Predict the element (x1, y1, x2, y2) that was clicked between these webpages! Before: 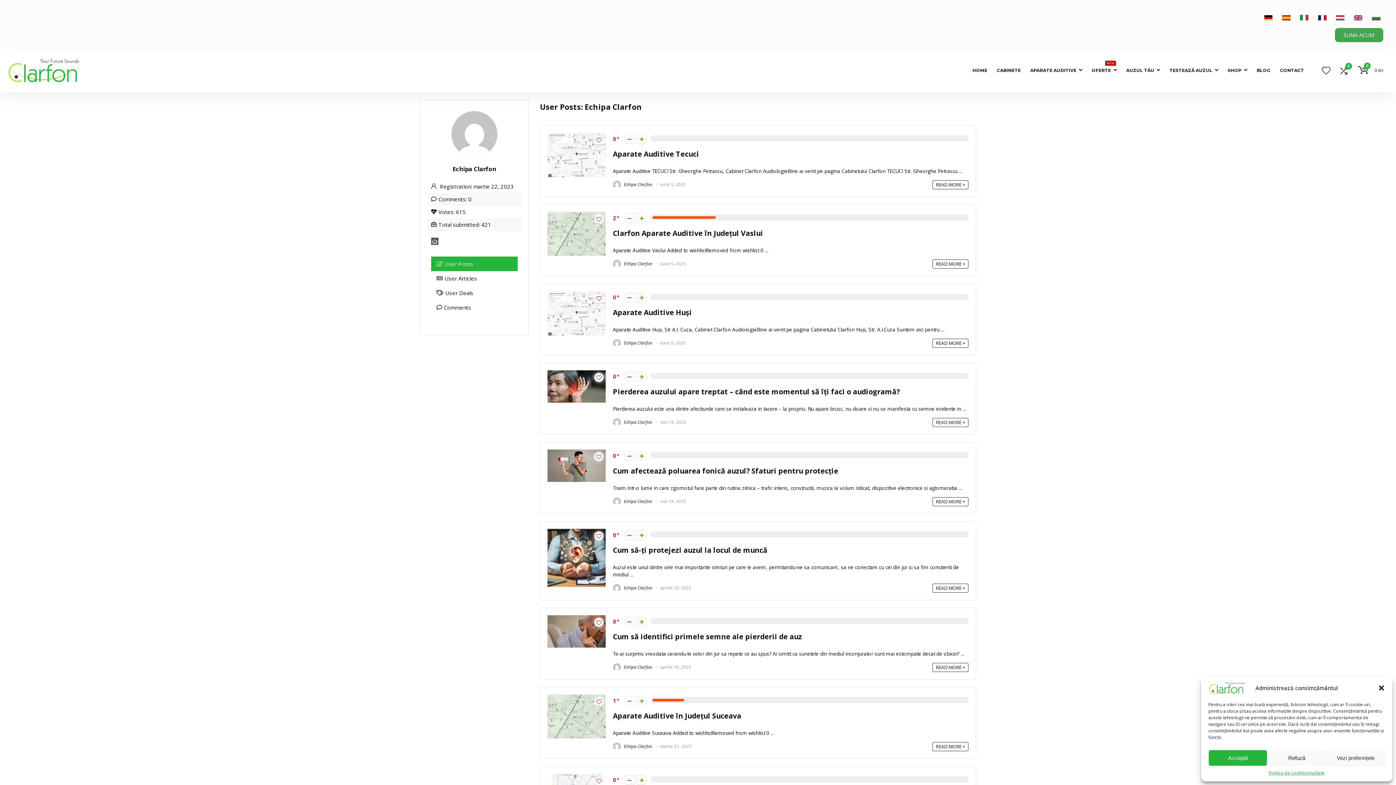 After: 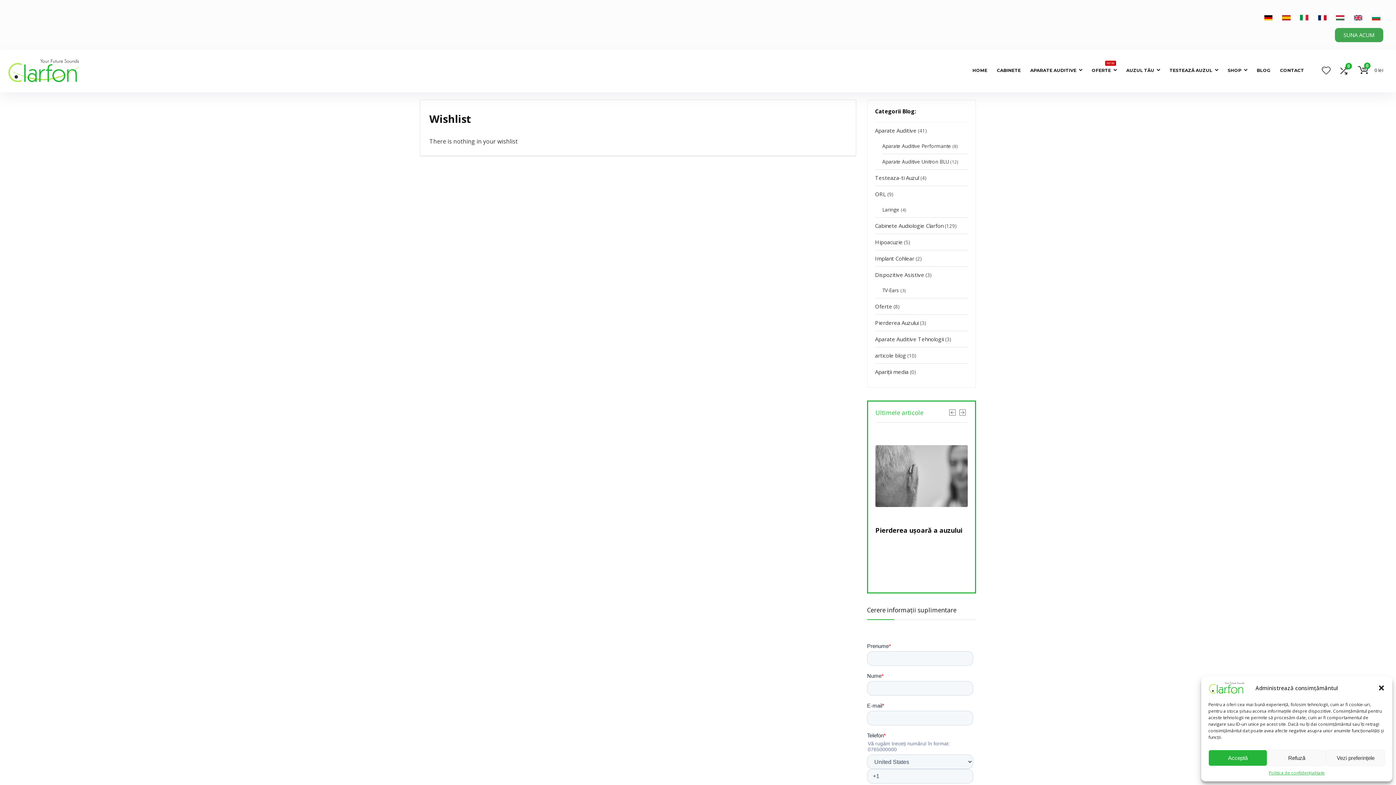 Action: bbox: (1322, 64, 1330, 76) label: Wishlist